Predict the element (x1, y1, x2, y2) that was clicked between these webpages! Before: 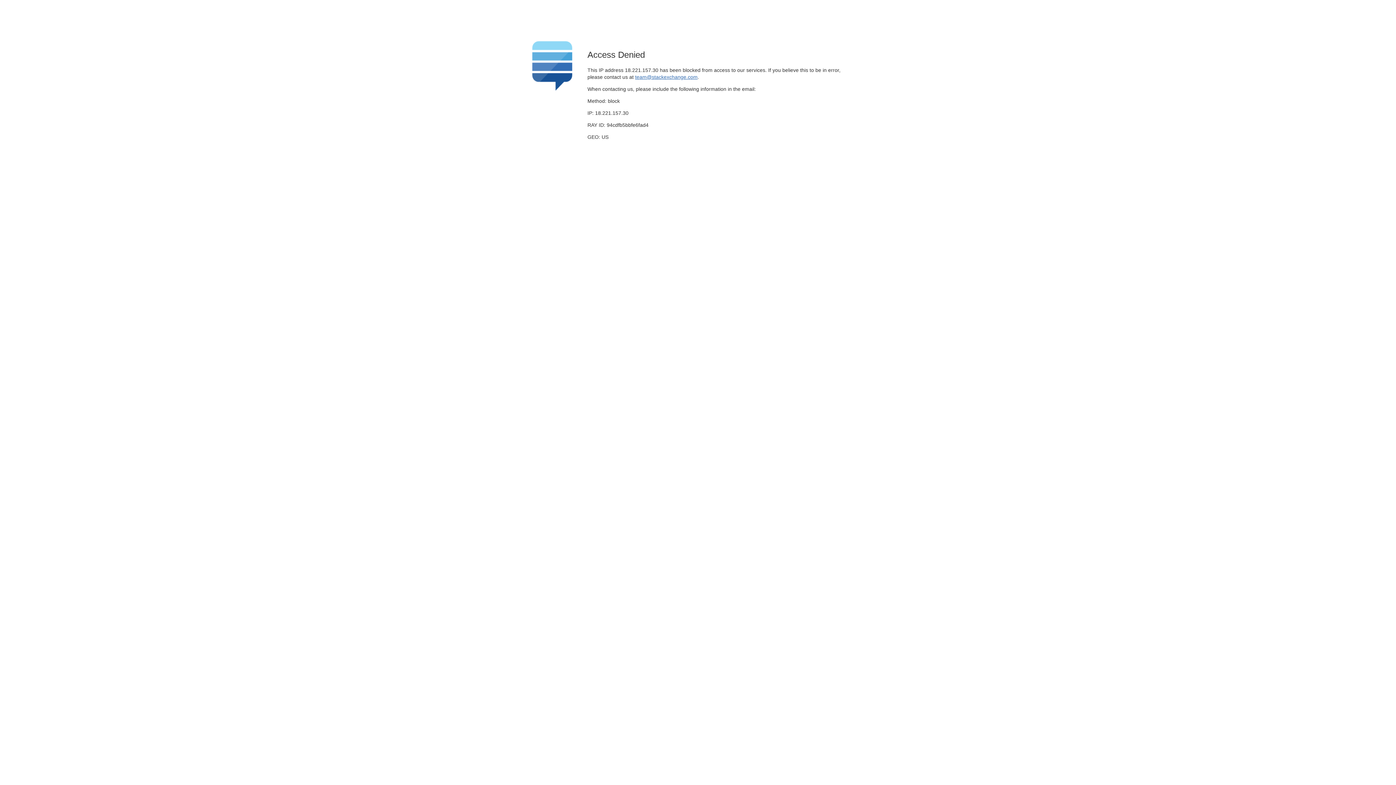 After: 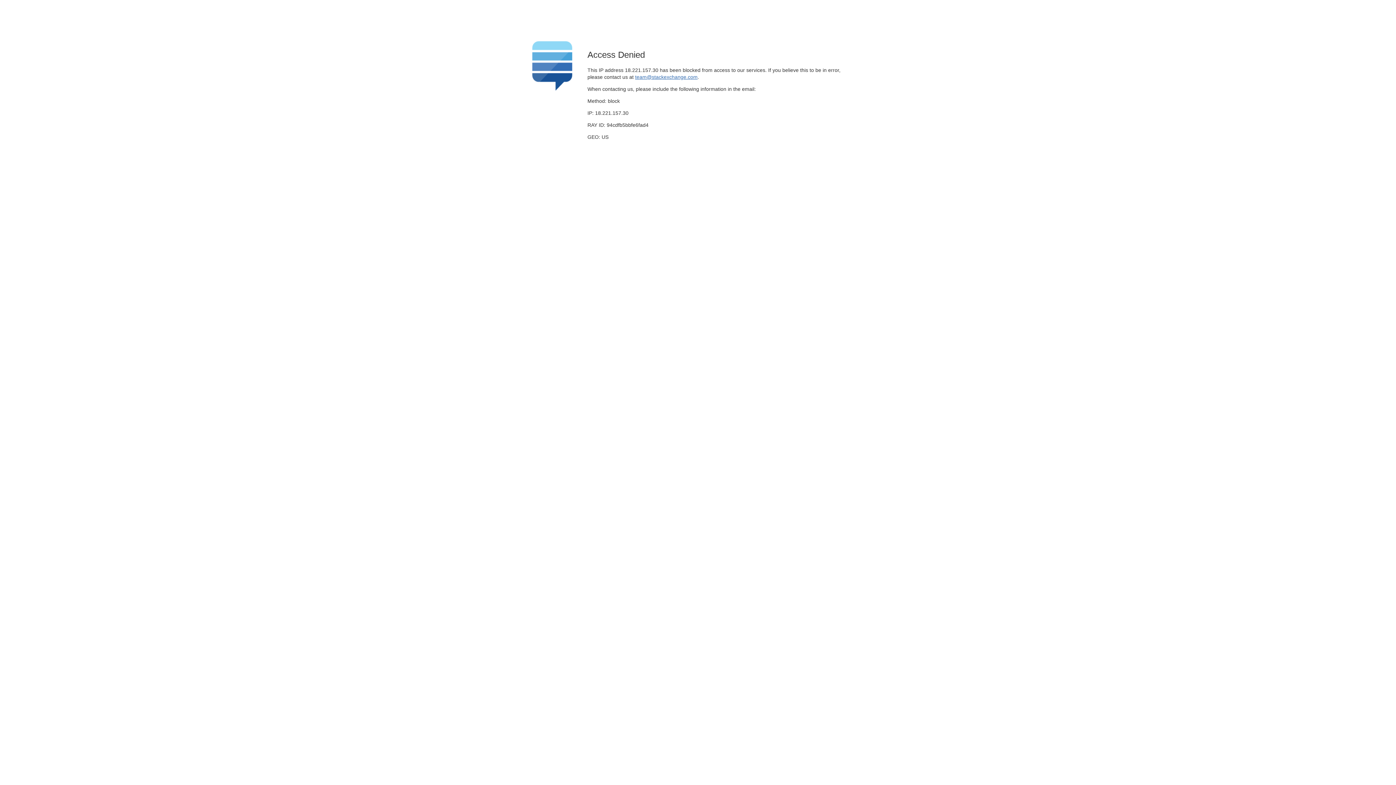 Action: bbox: (635, 74, 697, 79) label: team@stackexchange.com